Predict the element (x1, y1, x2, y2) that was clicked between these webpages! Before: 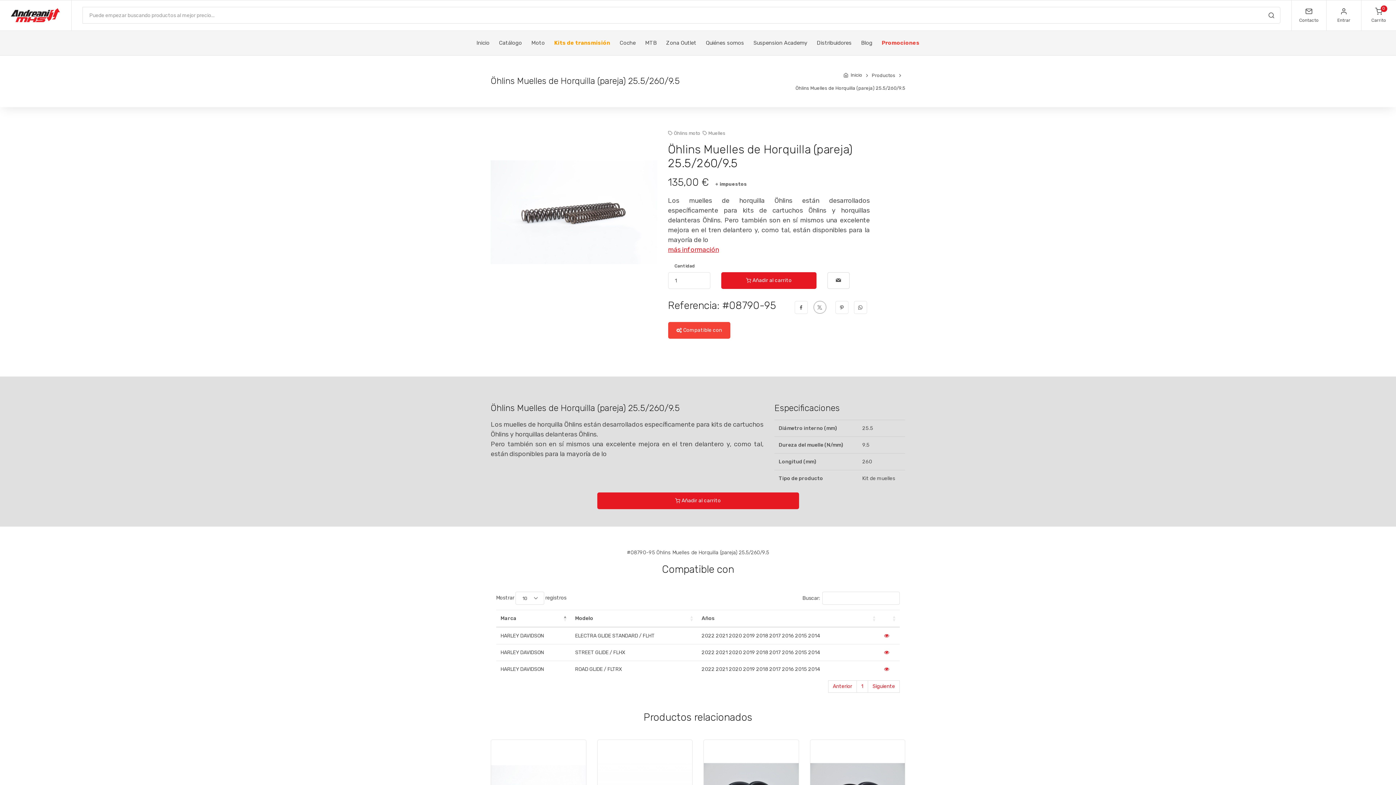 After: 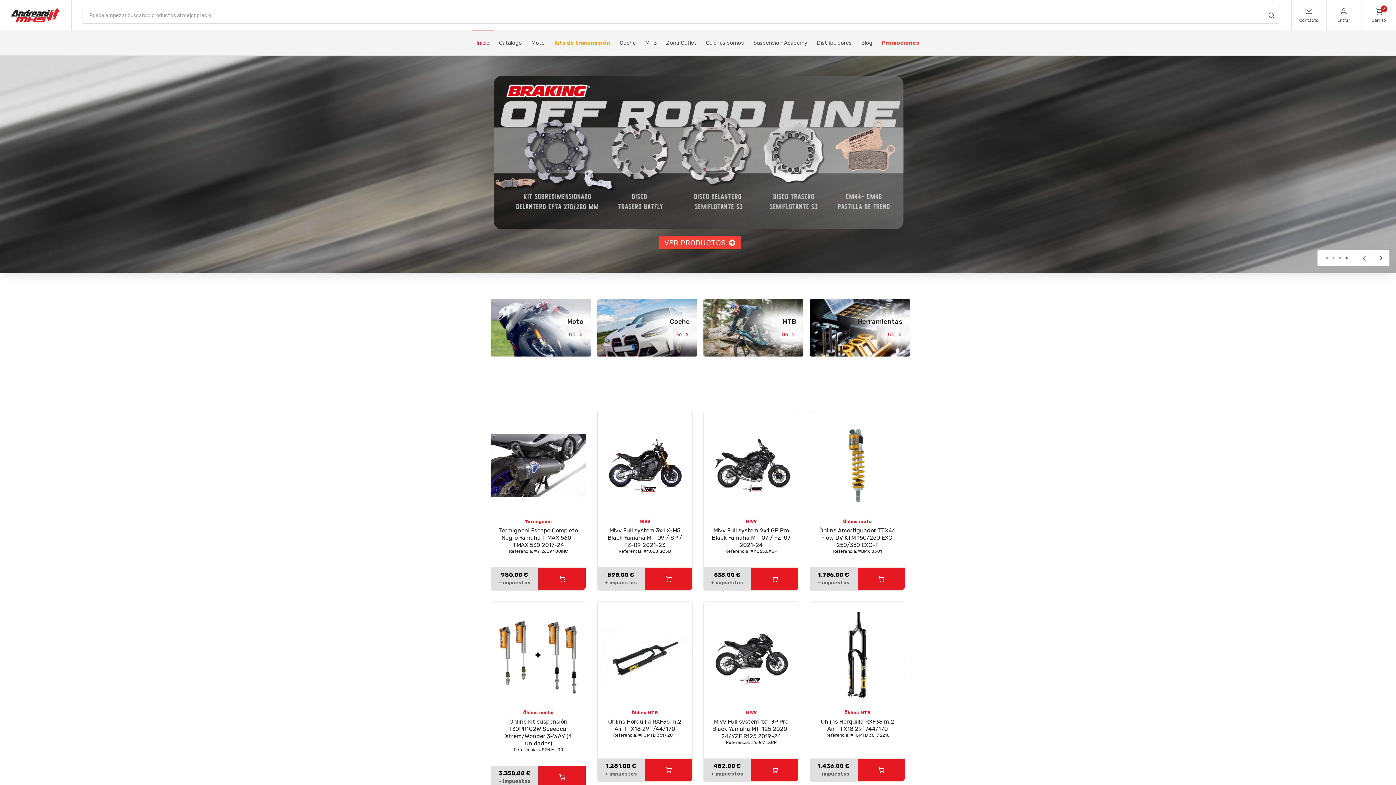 Action: label: Inicio bbox: (471, 30, 494, 55)